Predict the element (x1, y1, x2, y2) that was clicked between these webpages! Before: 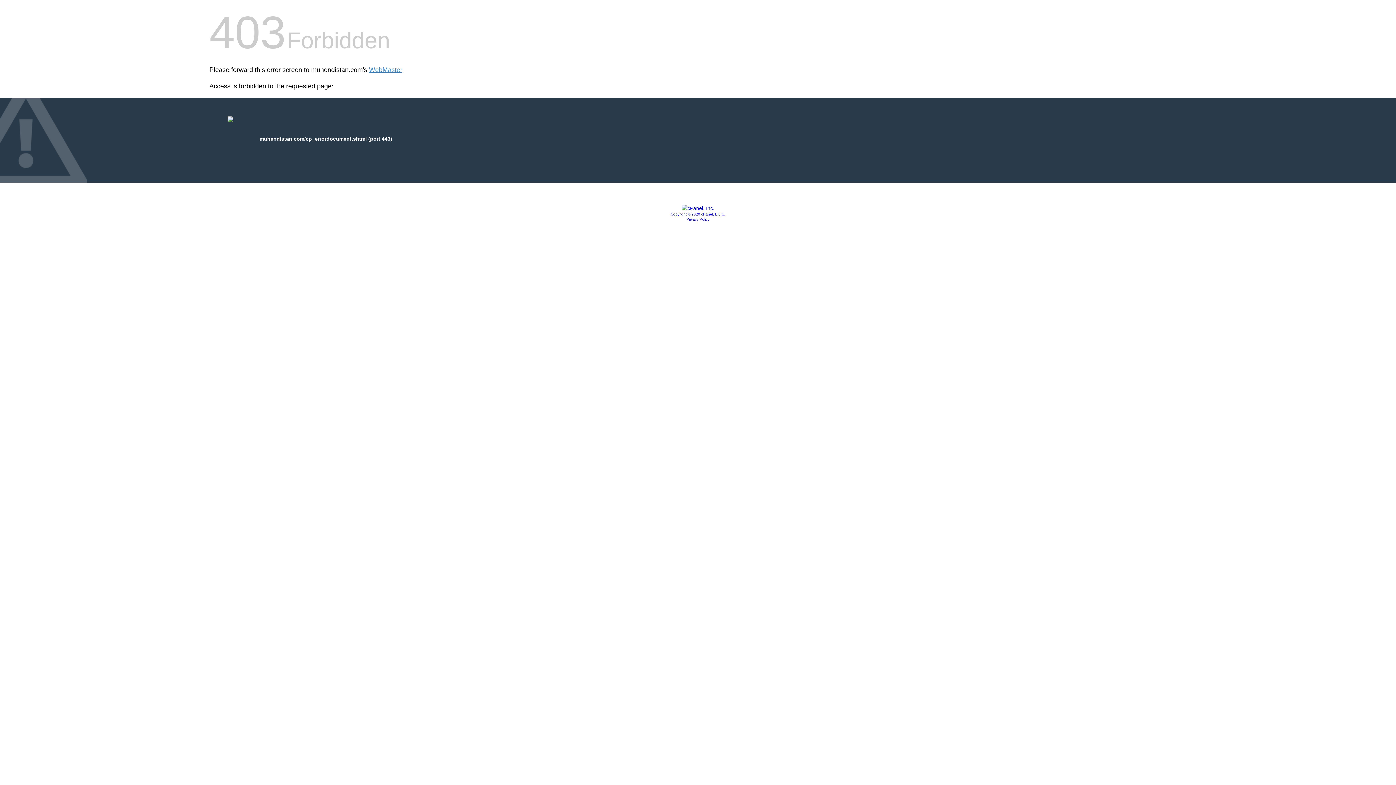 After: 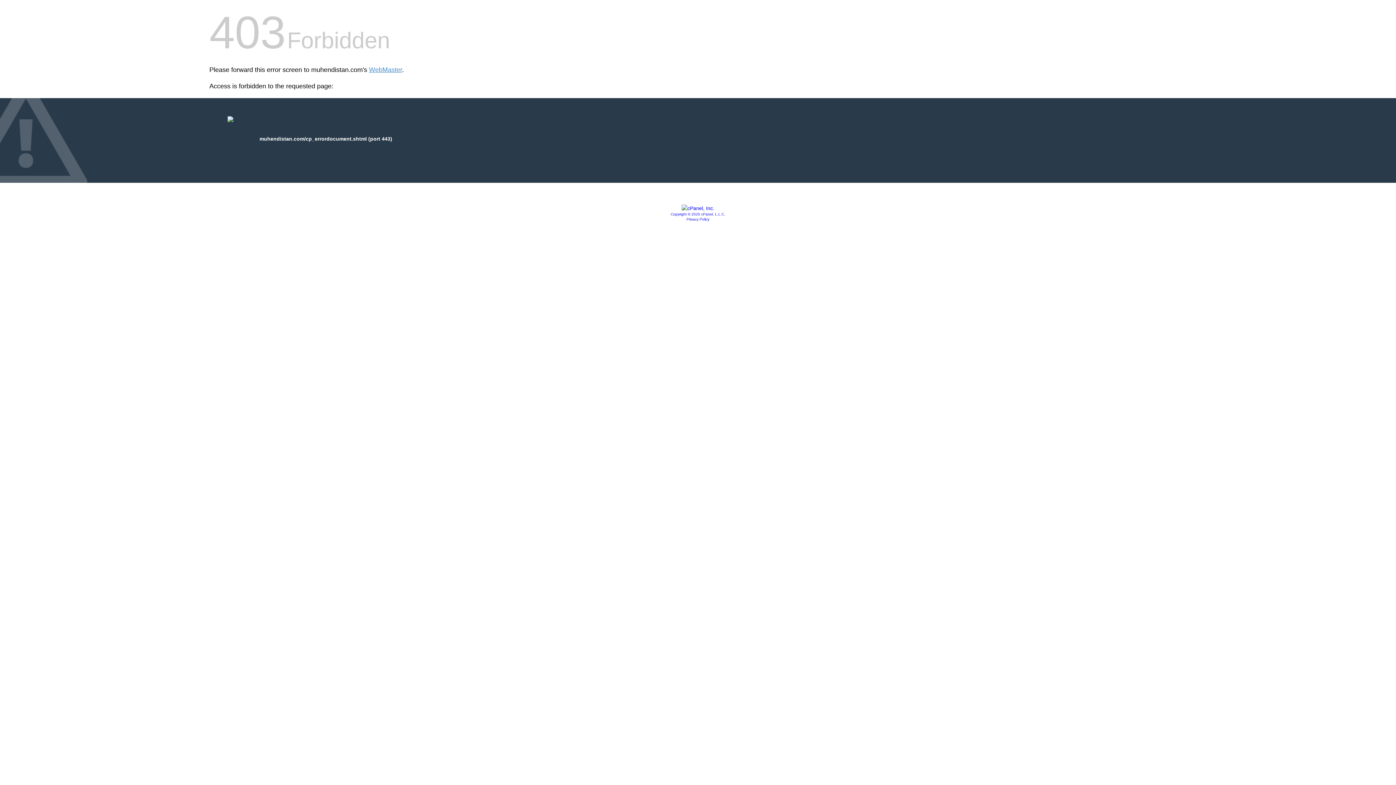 Action: bbox: (686, 217, 709, 221) label: Privacy Policy